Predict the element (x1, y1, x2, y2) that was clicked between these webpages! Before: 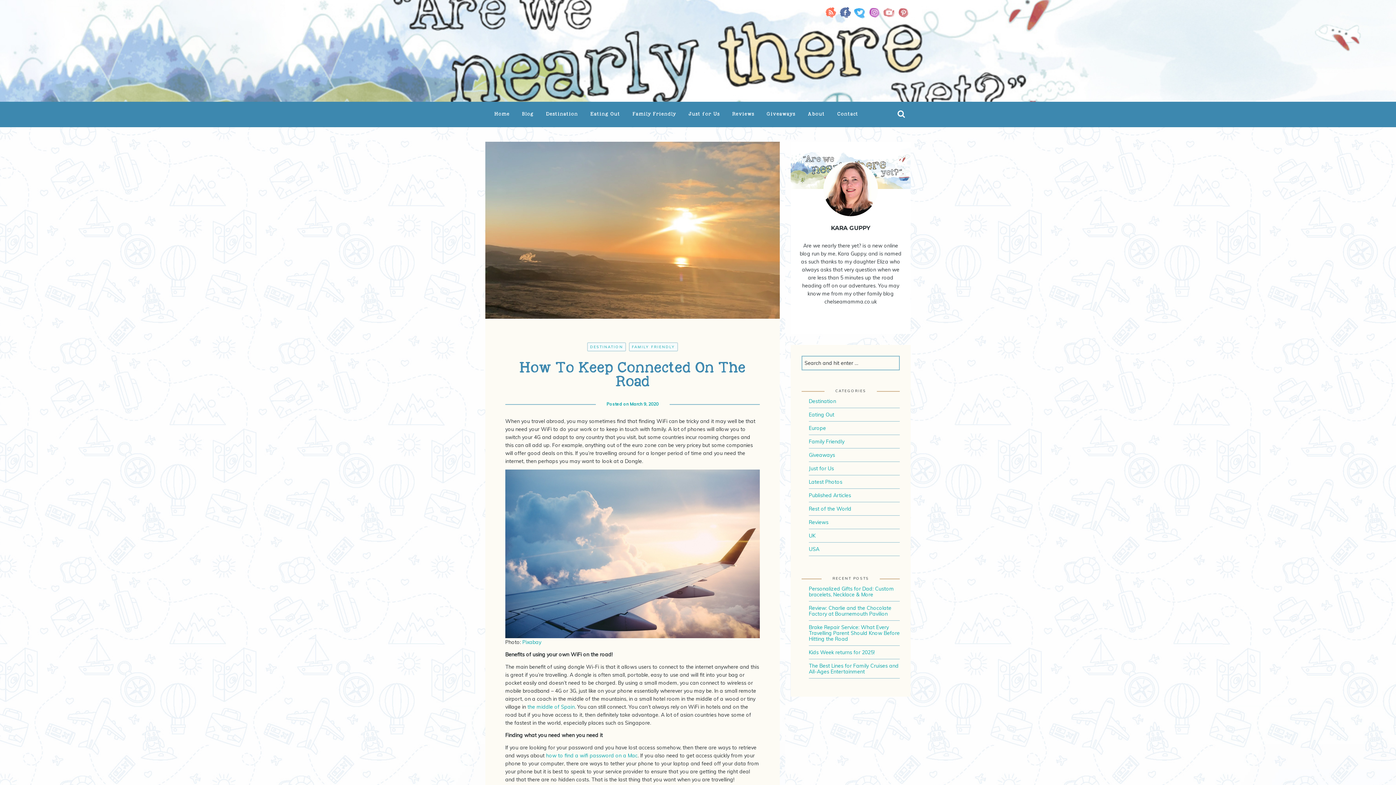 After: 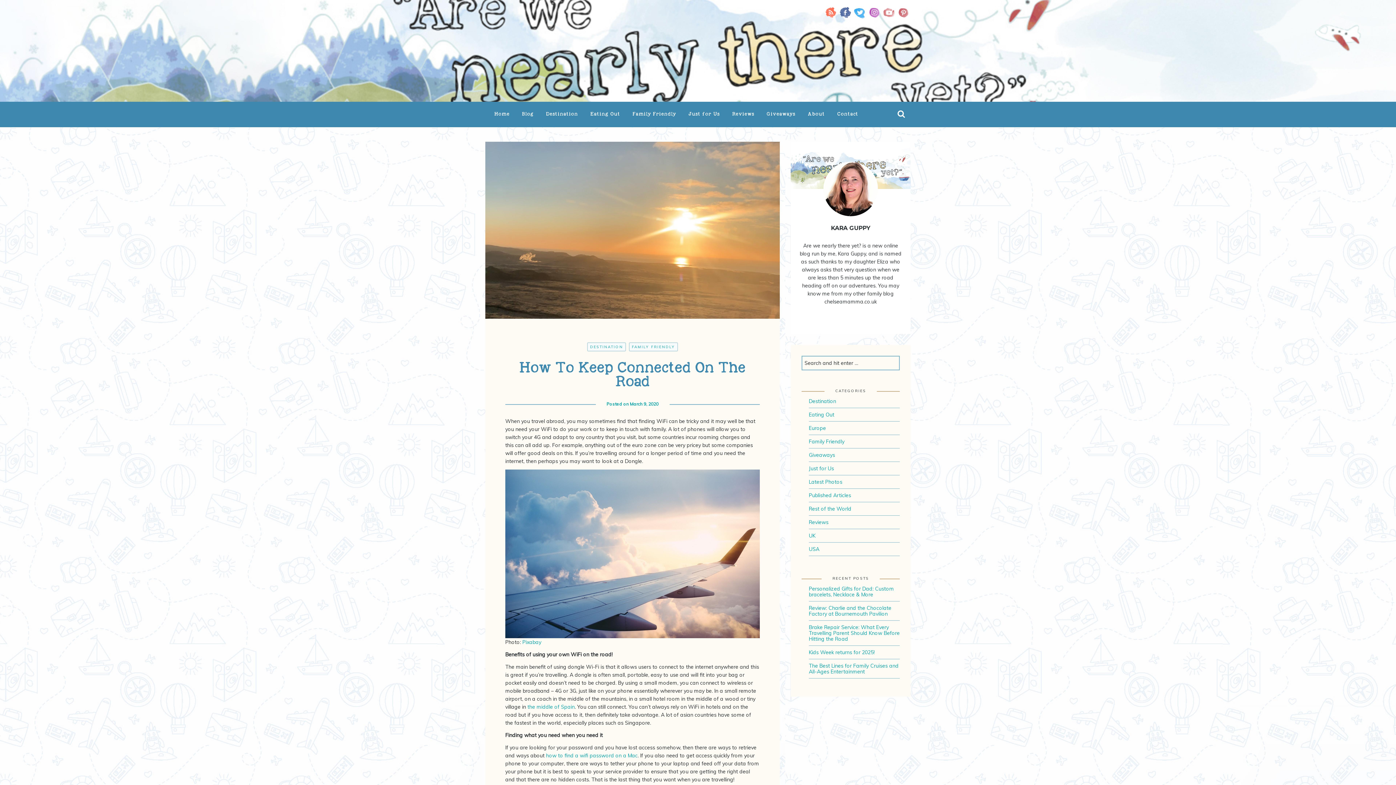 Action: bbox: (896, 8, 910, 15)